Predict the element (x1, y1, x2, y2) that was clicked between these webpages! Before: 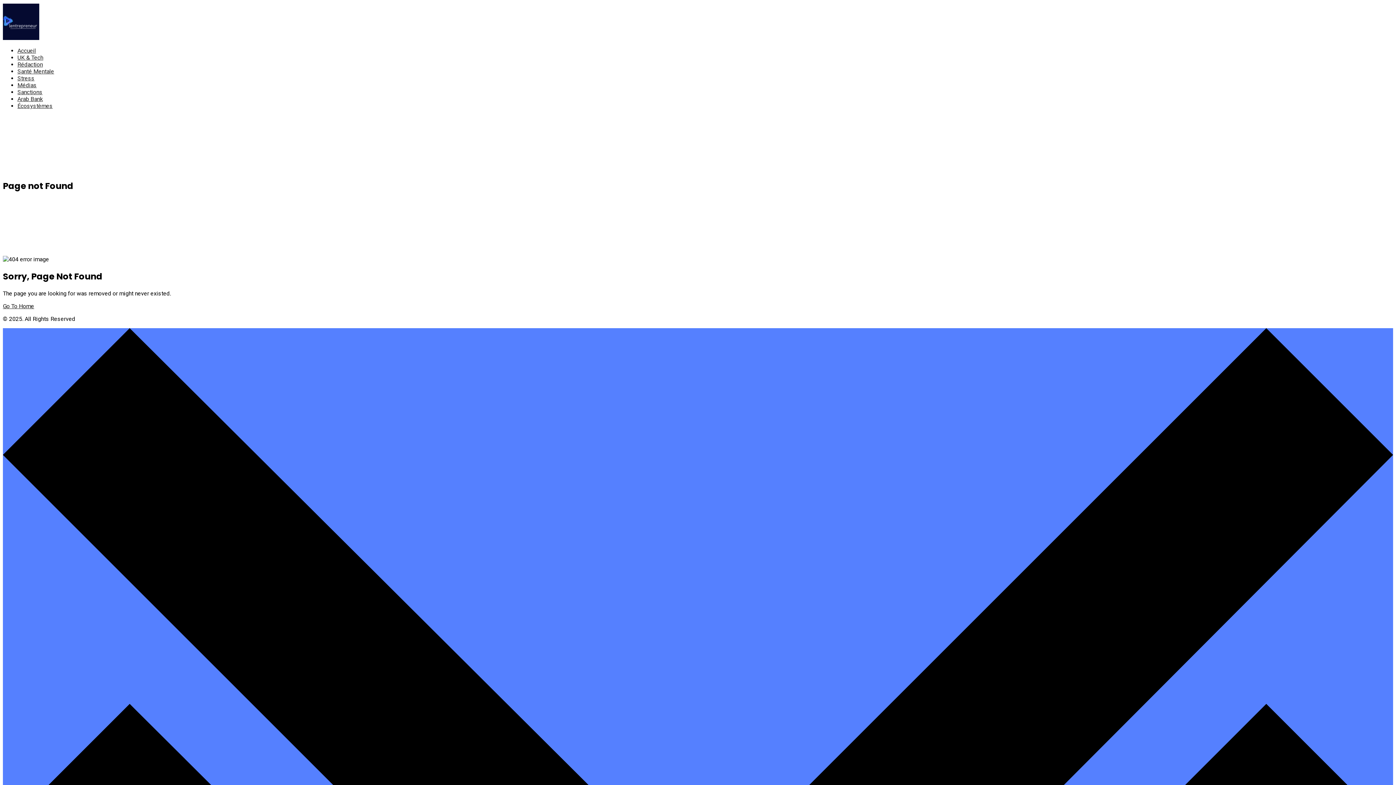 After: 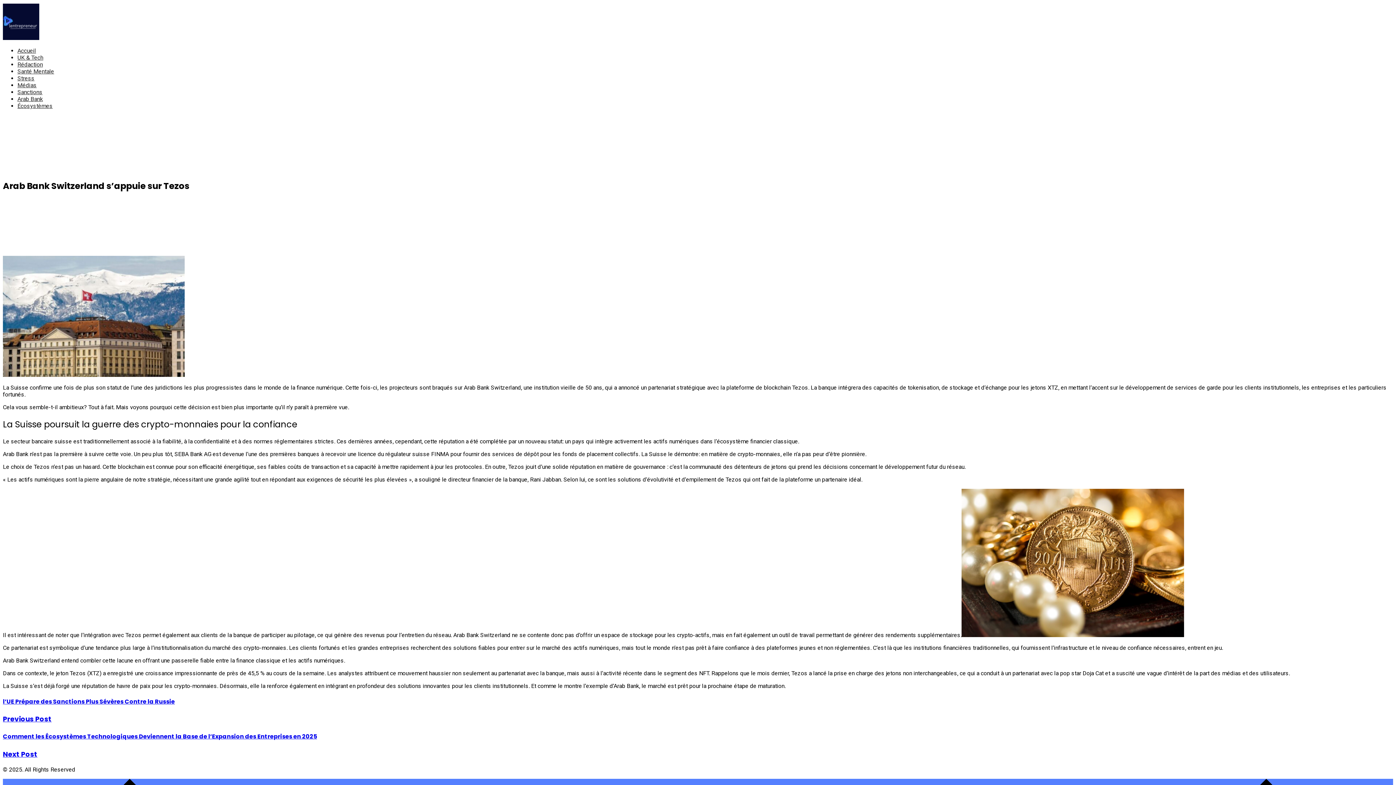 Action: label: Arab Bank bbox: (17, 95, 42, 102)